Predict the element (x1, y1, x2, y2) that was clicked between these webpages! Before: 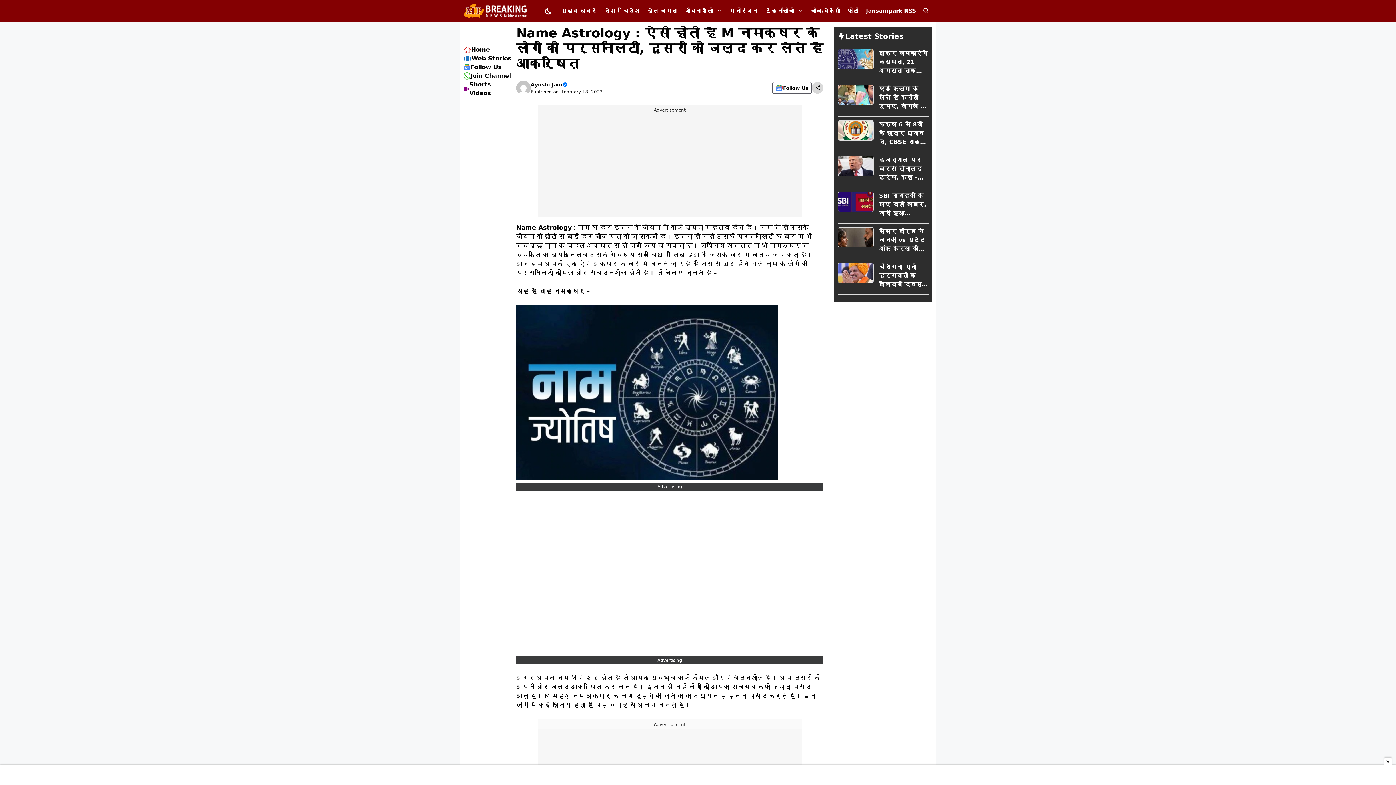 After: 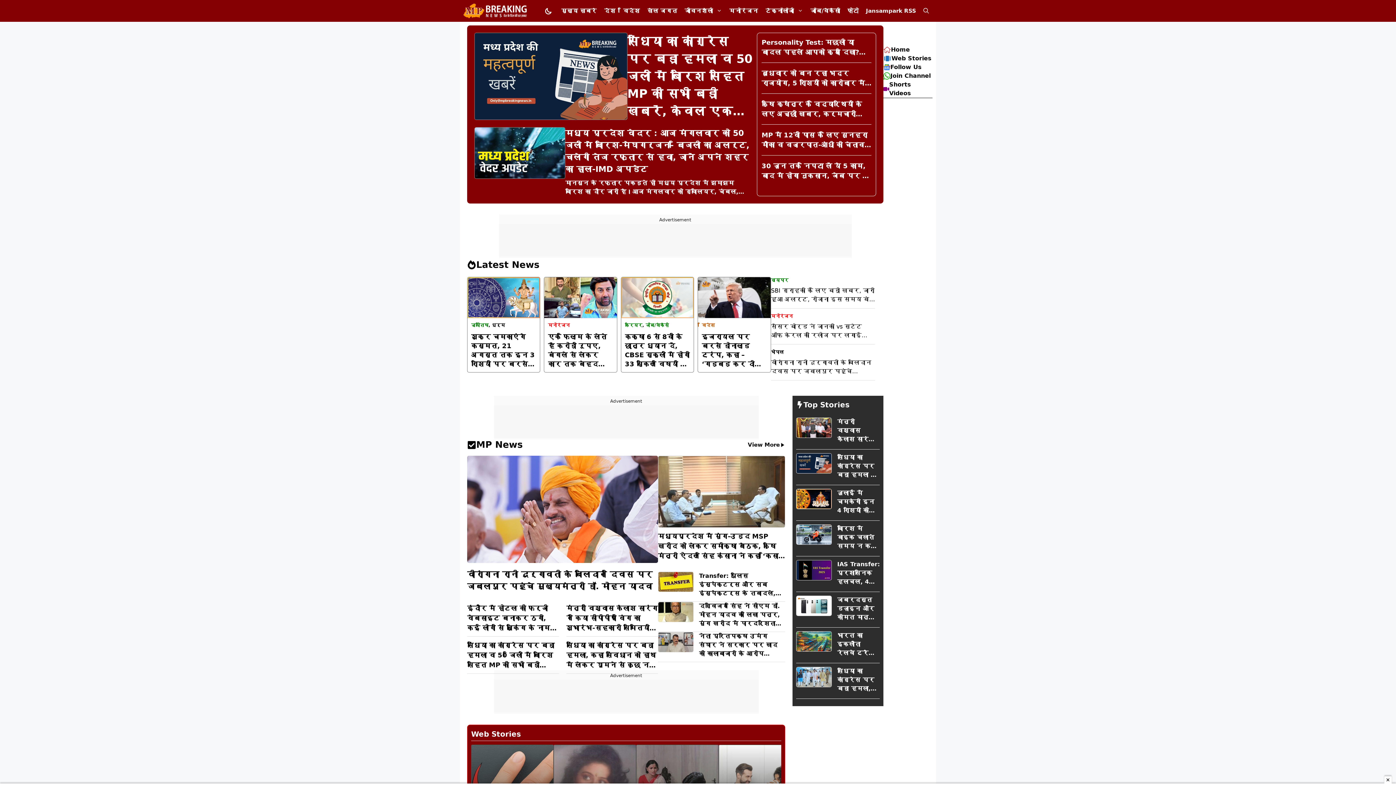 Action: bbox: (471, 46, 490, 53) label: Home